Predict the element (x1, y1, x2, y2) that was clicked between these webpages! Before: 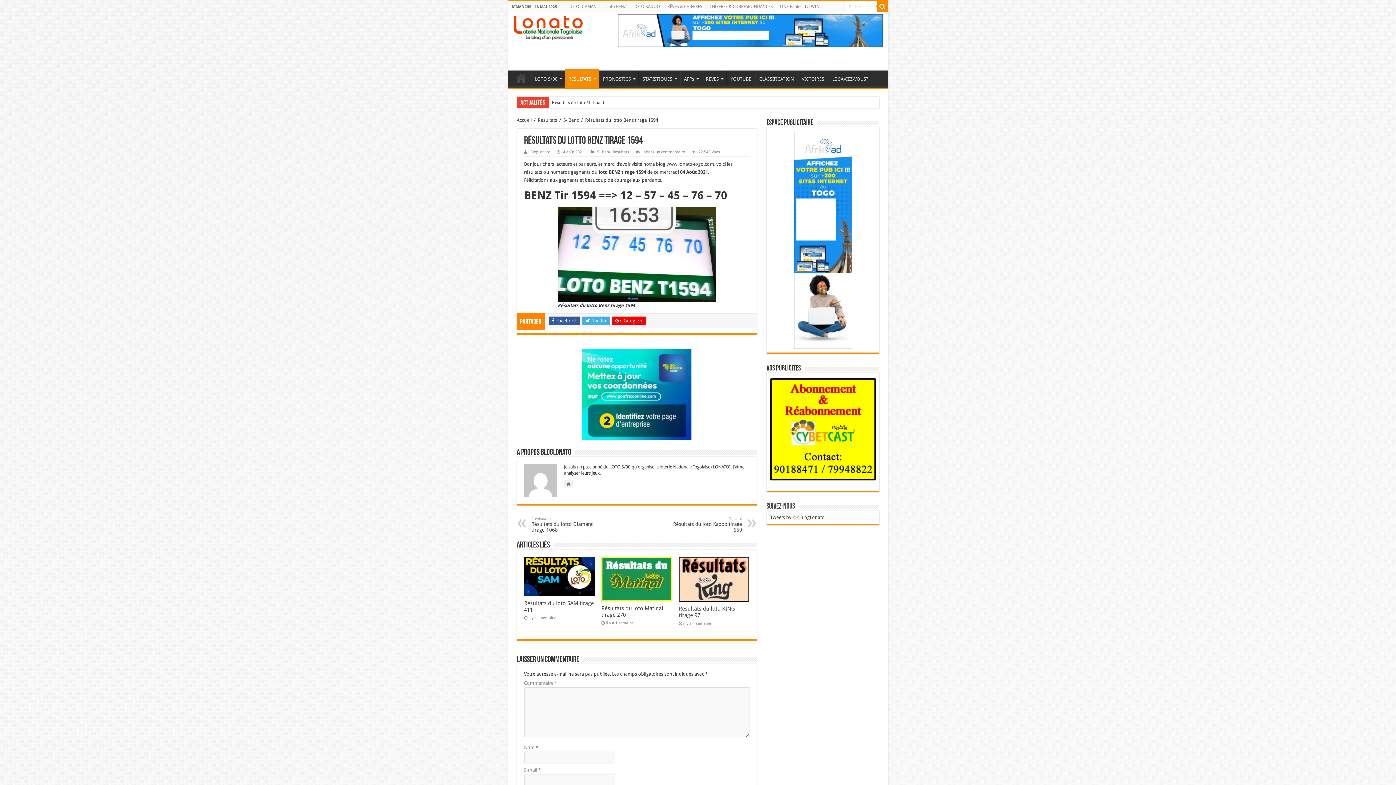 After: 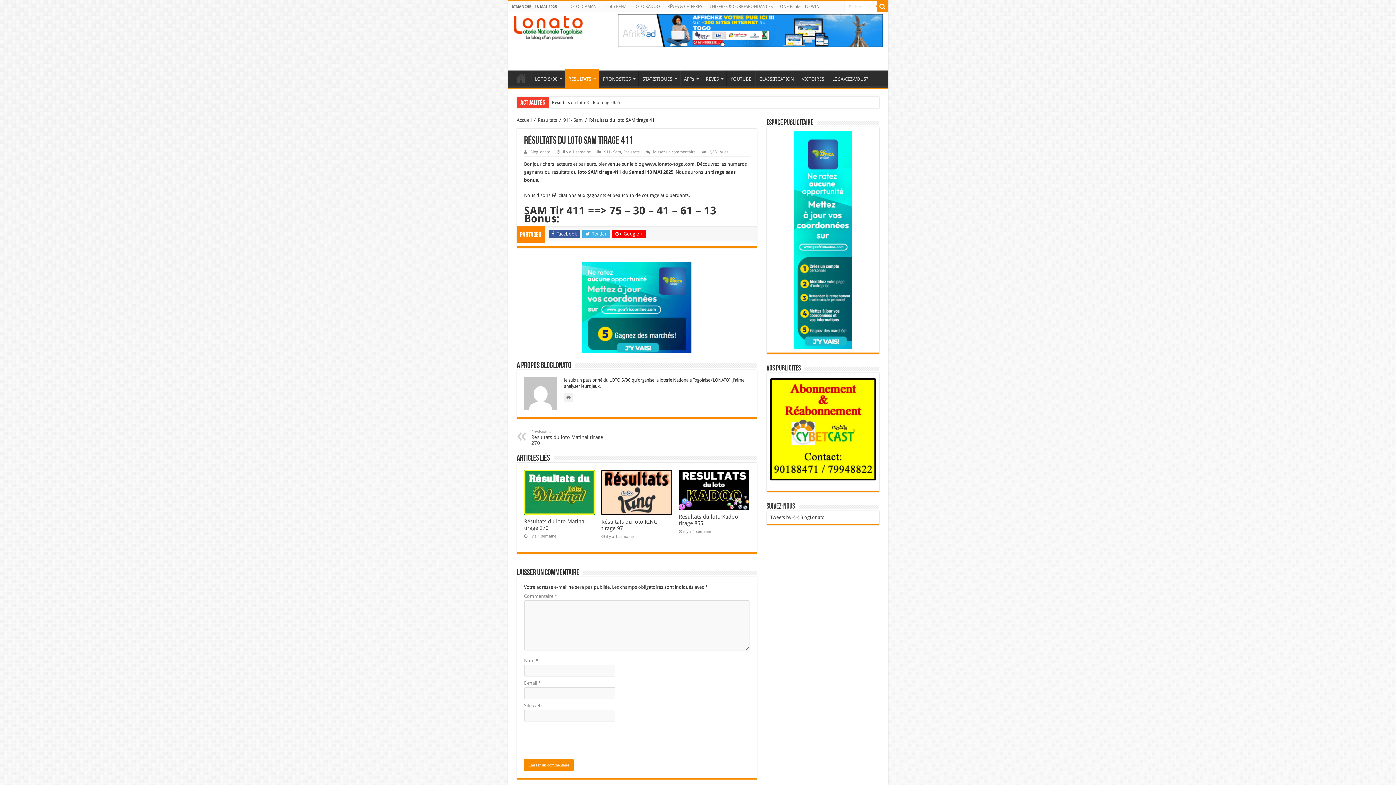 Action: bbox: (524, 557, 594, 596) label:  